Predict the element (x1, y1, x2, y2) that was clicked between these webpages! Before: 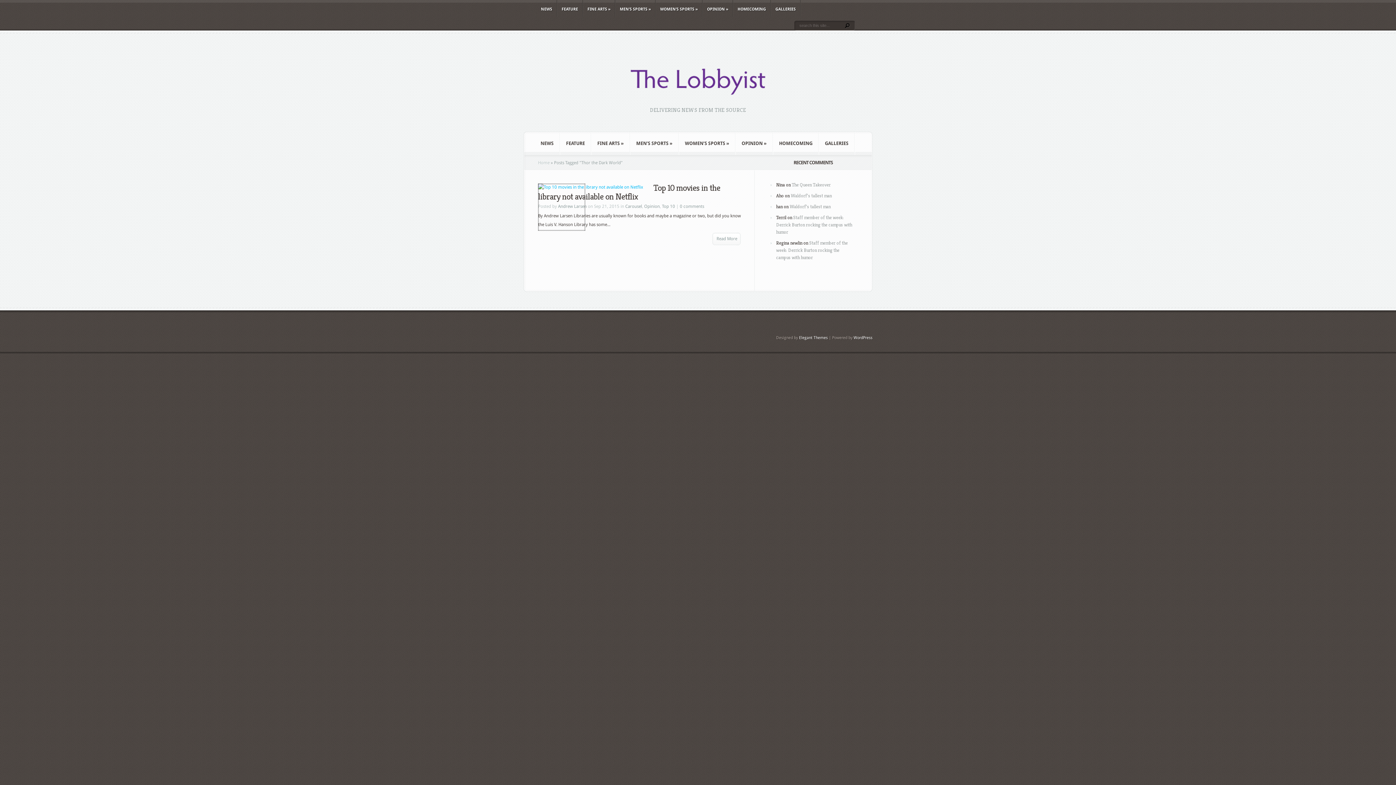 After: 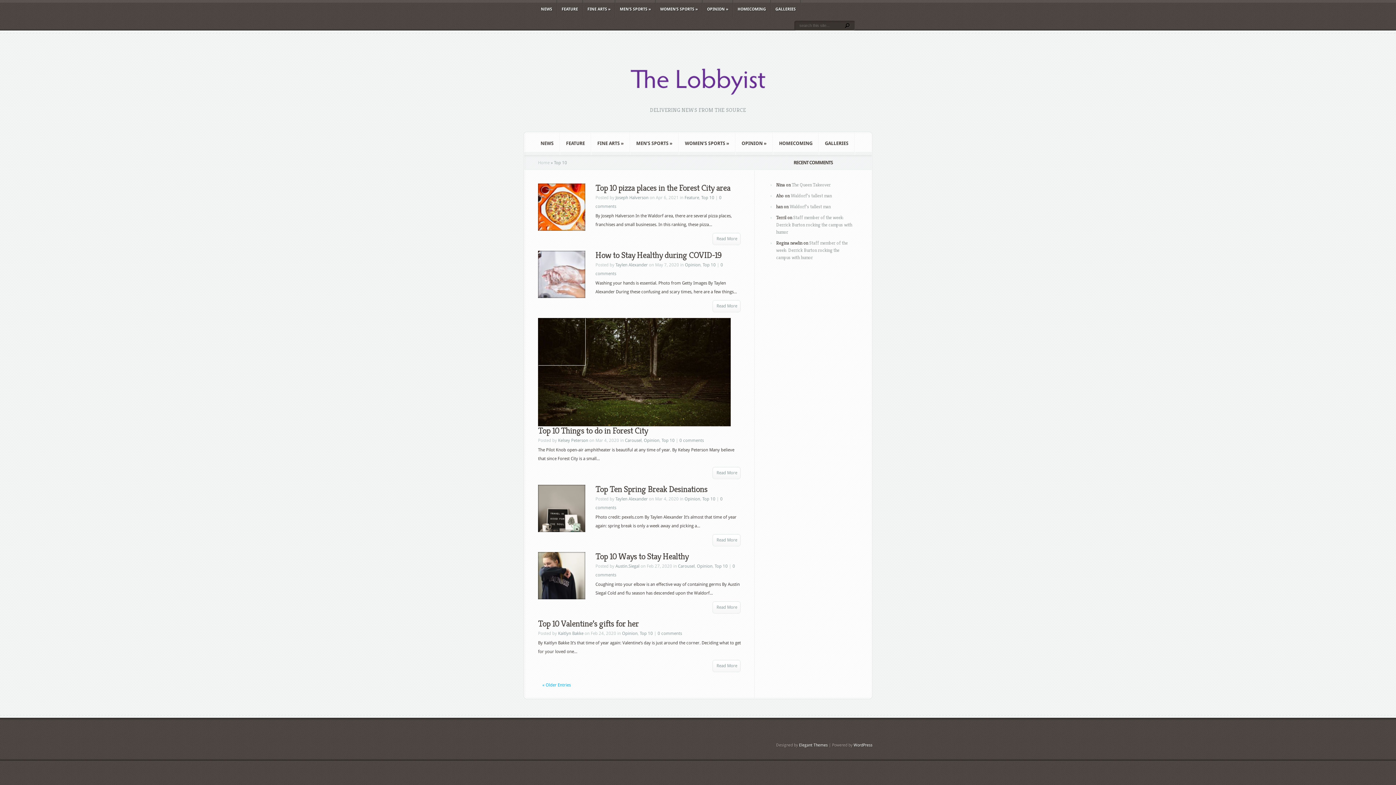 Action: label: Top 10 bbox: (662, 204, 675, 209)